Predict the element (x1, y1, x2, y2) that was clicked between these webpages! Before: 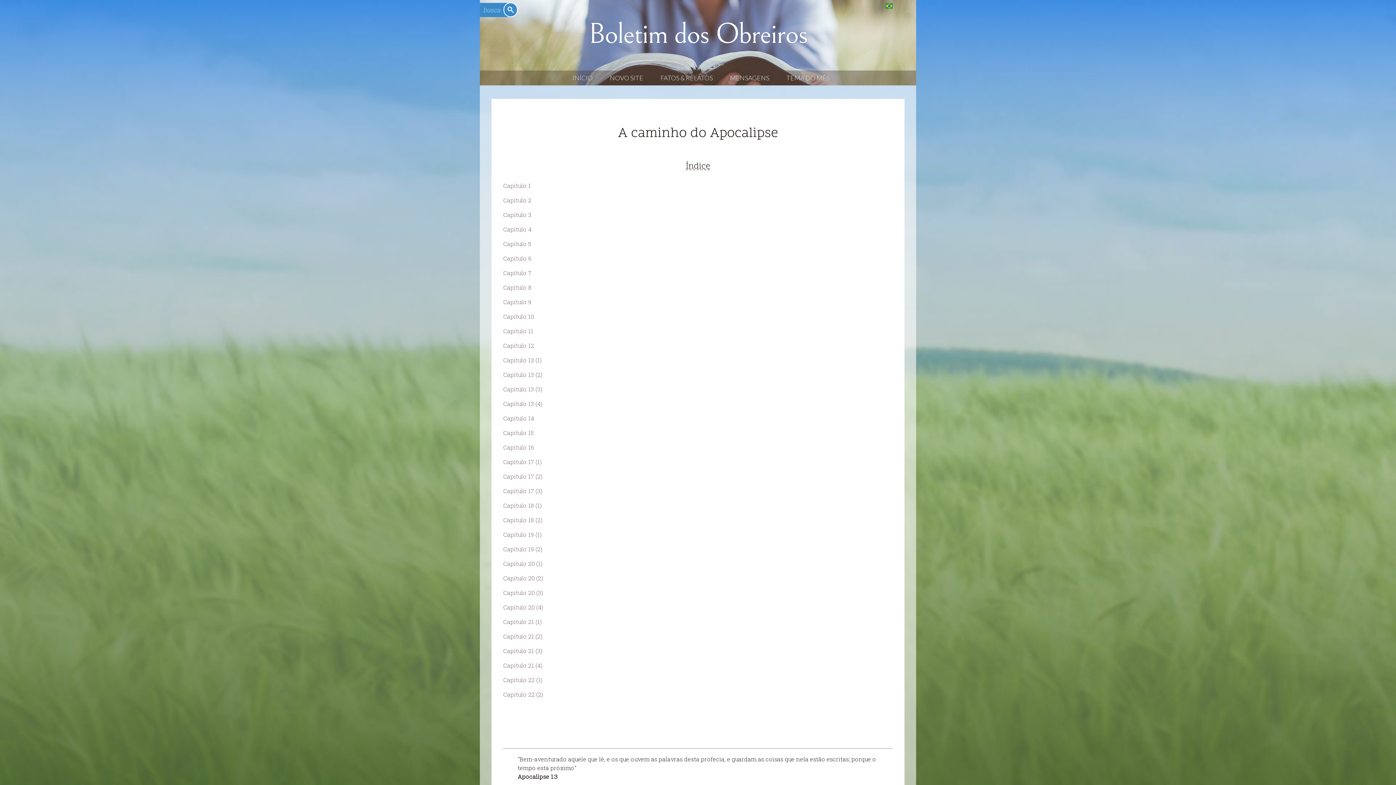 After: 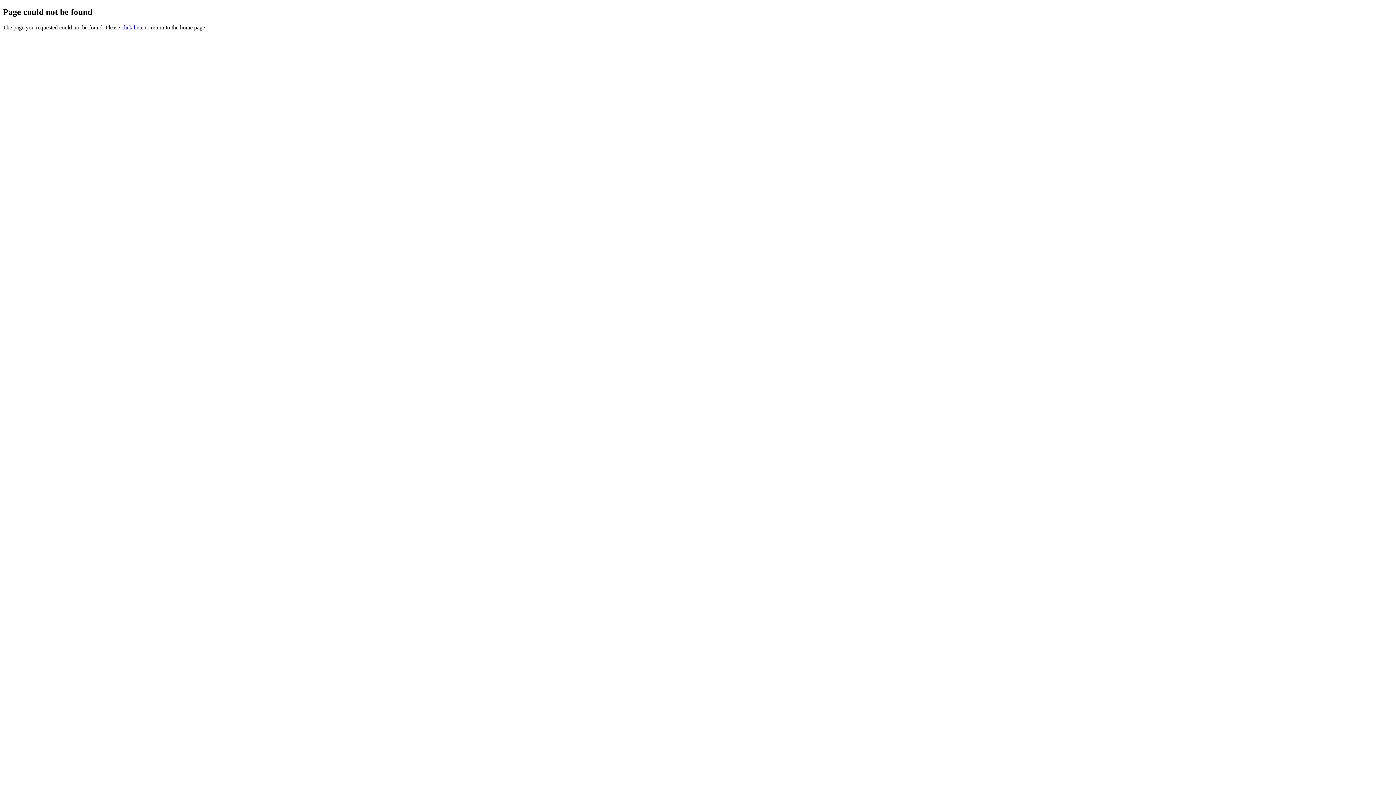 Action: label: Capítulo 14 bbox: (503, 414, 534, 422)